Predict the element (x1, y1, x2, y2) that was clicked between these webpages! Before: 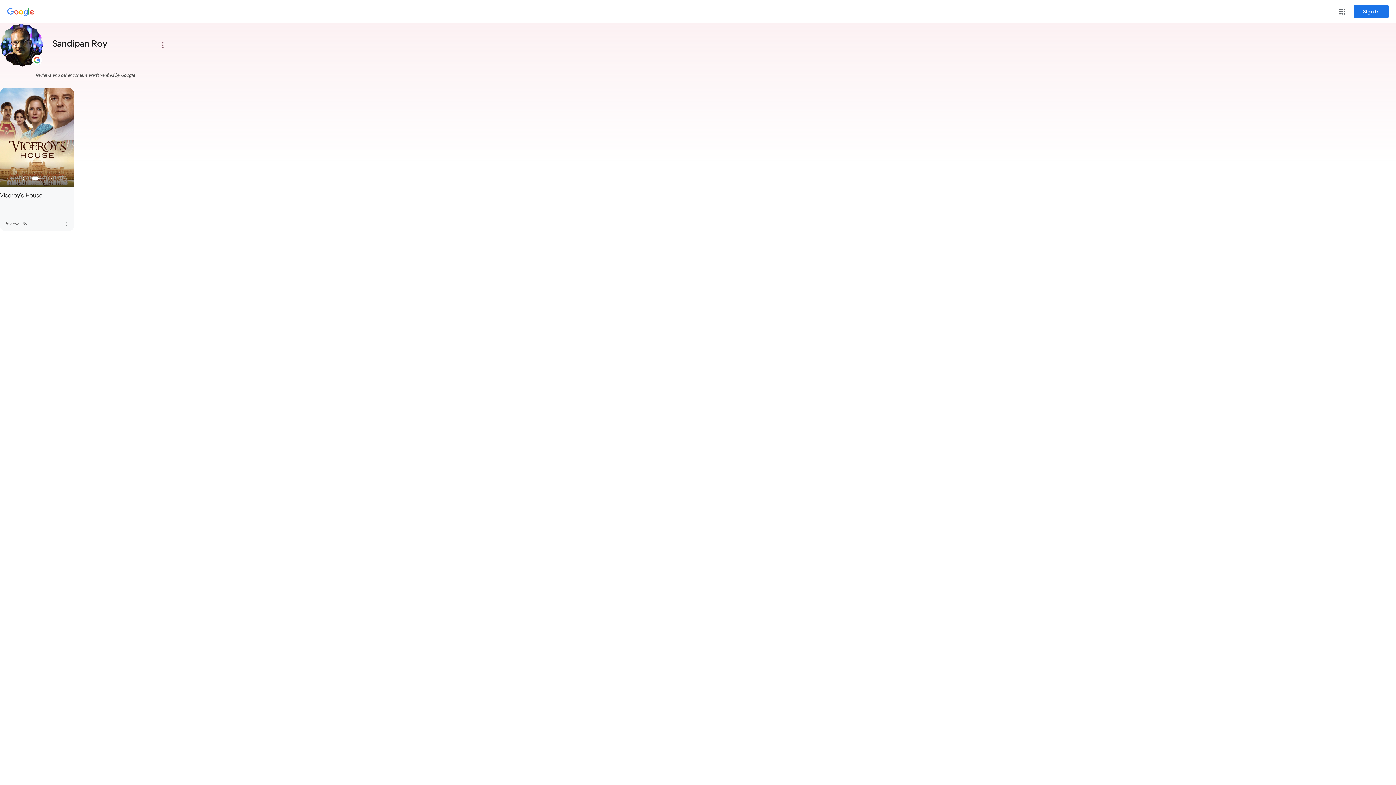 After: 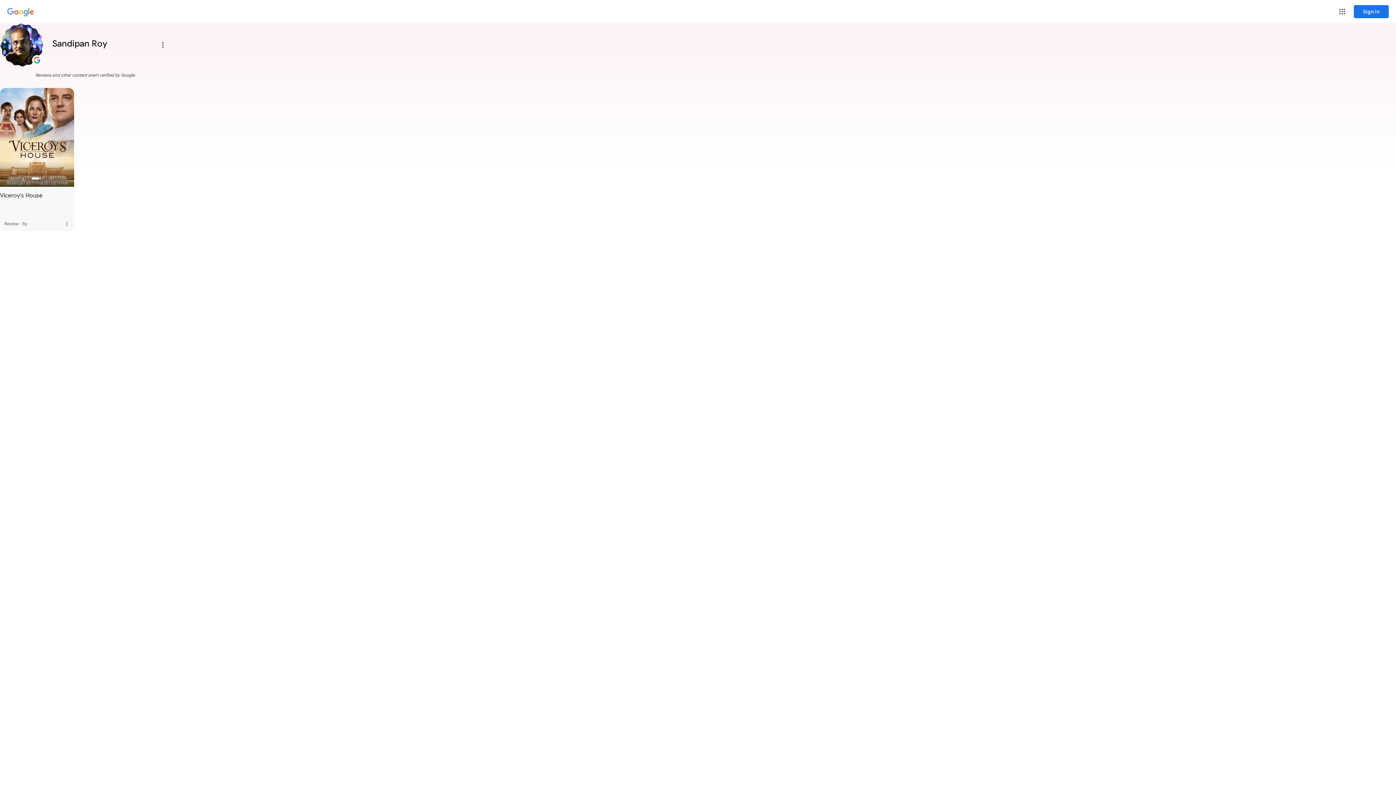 Action: bbox: (59, 216, 74, 231) label: Viceroy's House review, more options